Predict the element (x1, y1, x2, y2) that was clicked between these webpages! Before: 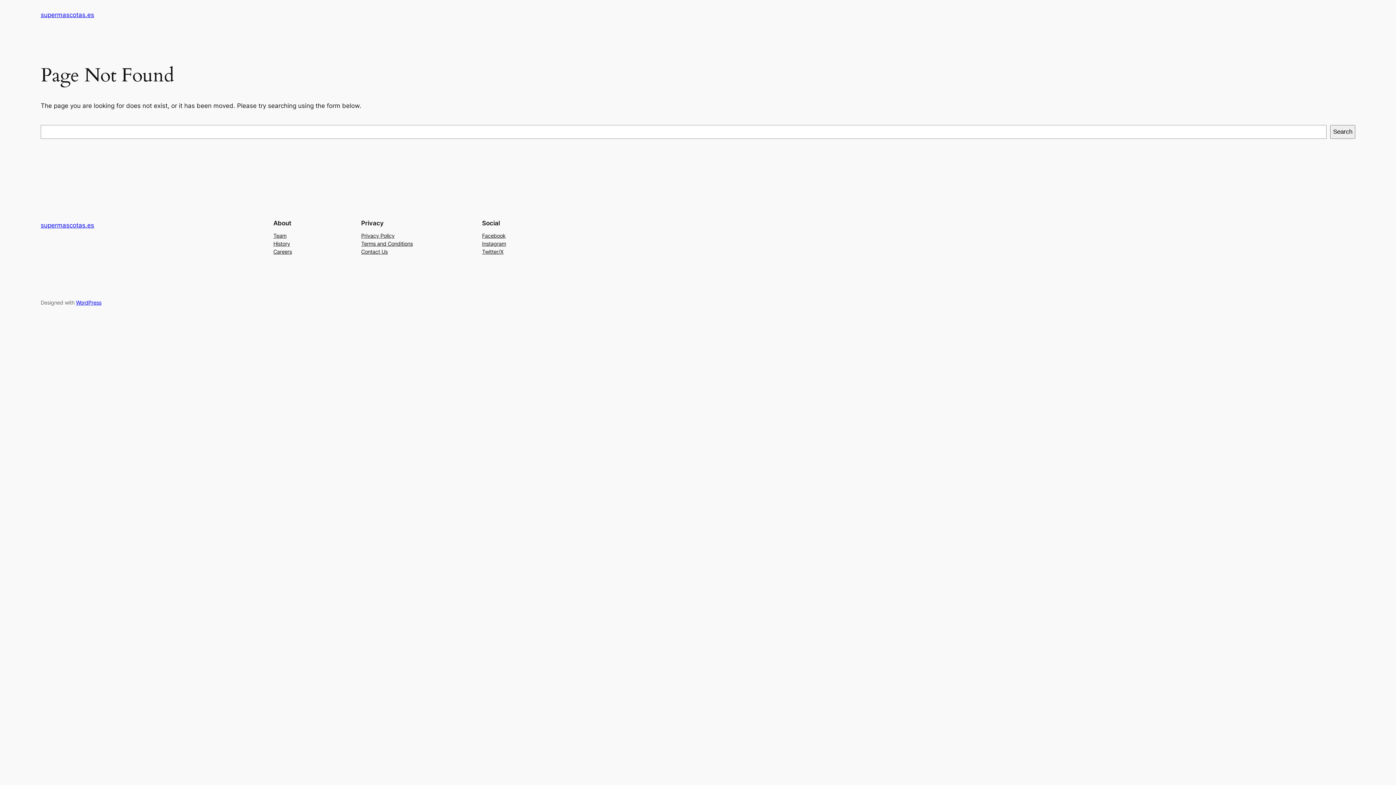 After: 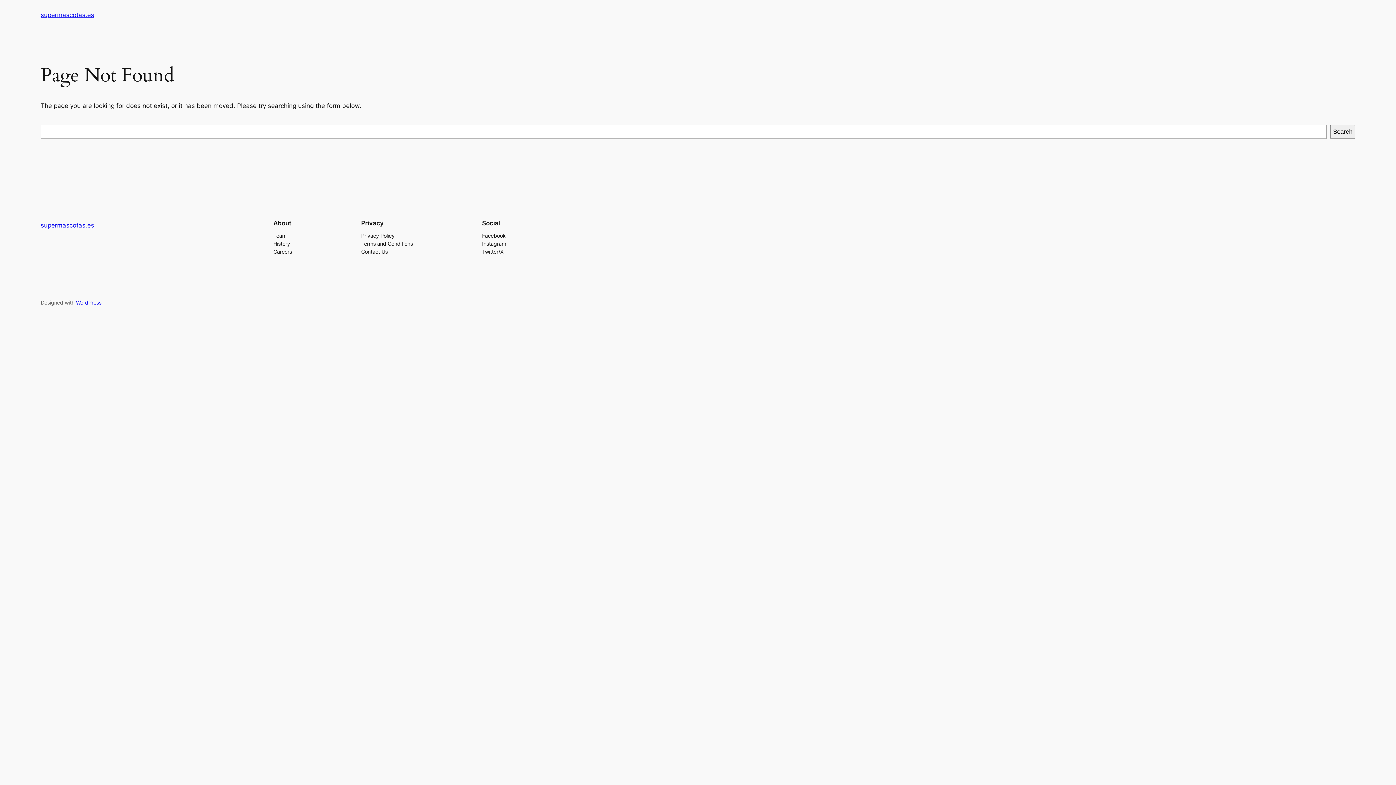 Action: bbox: (482, 239, 506, 247) label: Instagram